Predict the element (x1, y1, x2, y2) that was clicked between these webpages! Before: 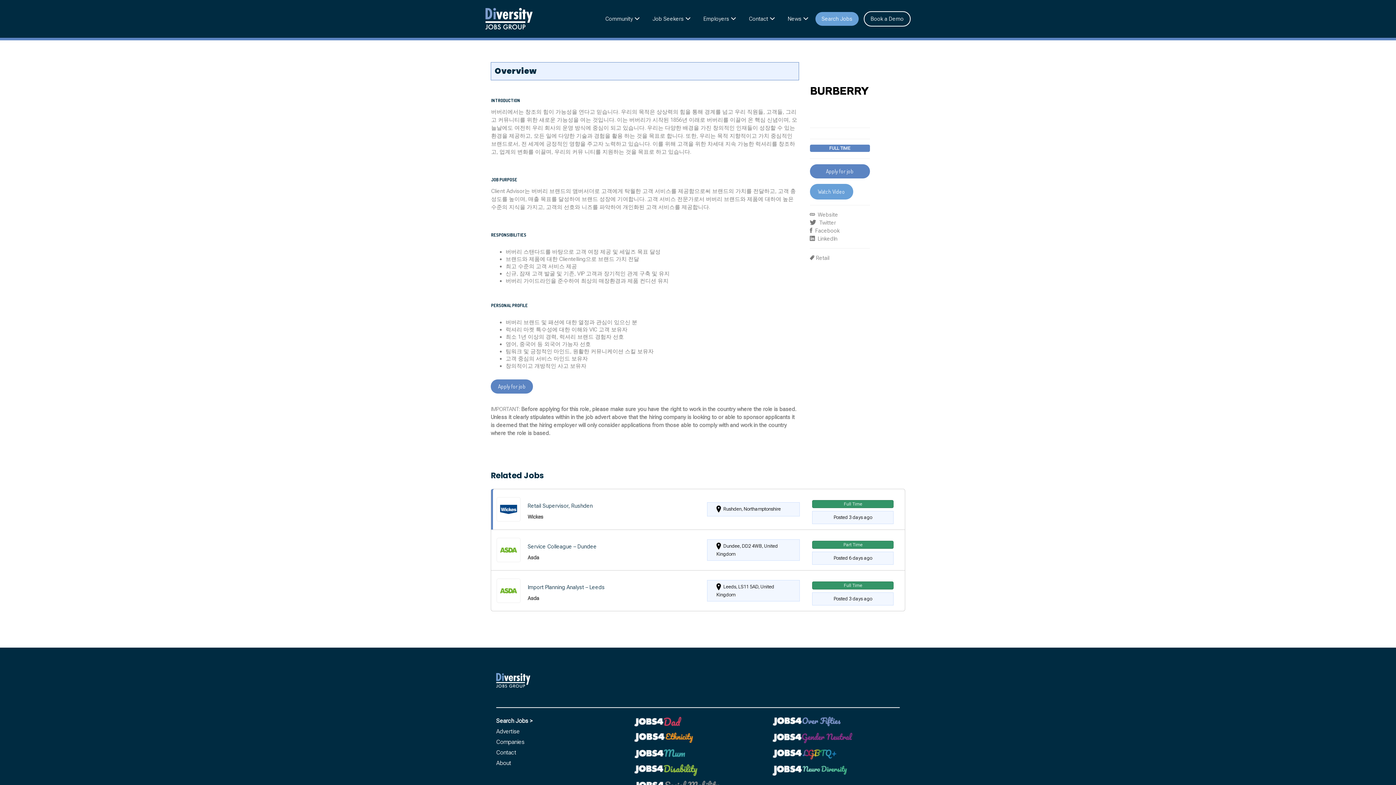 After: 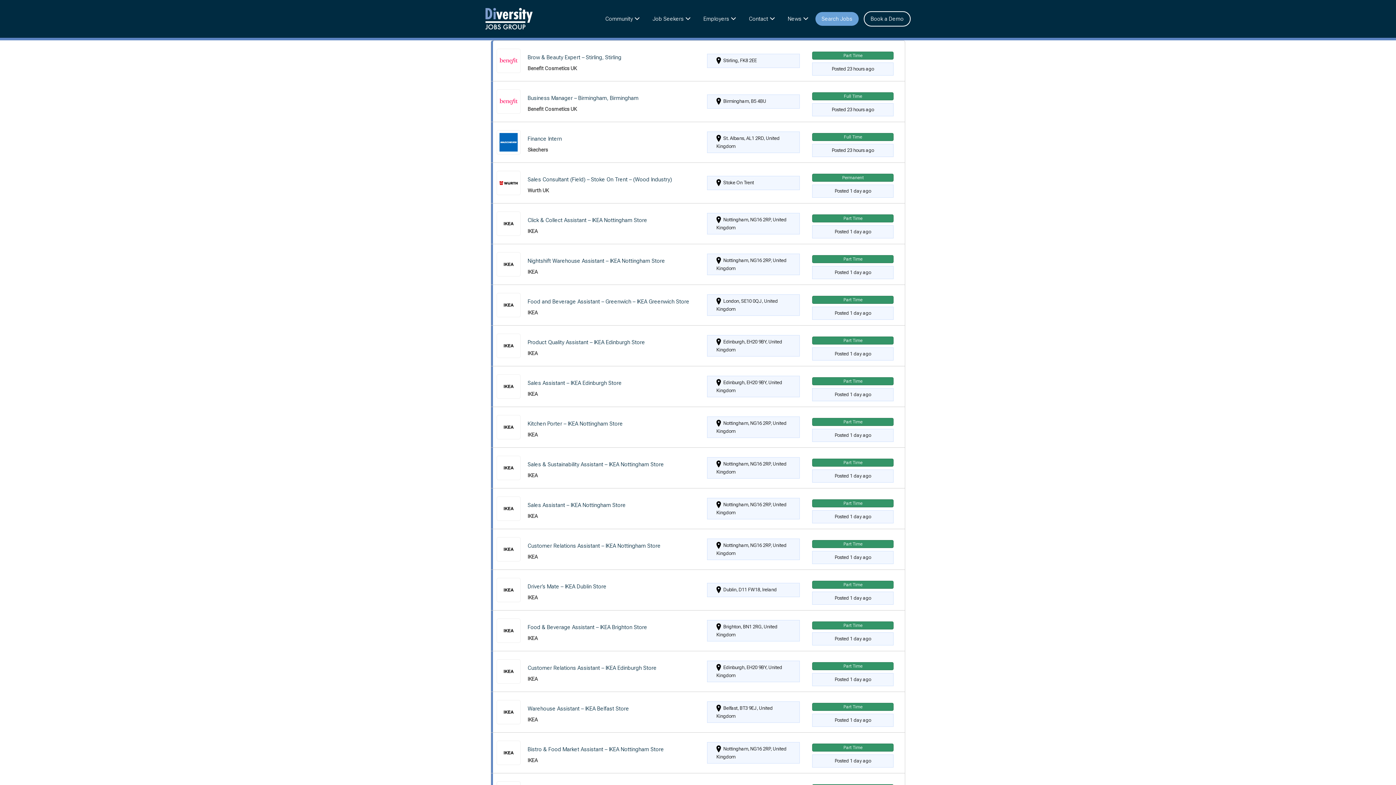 Action: bbox: (810, 254, 829, 261) label: Retail